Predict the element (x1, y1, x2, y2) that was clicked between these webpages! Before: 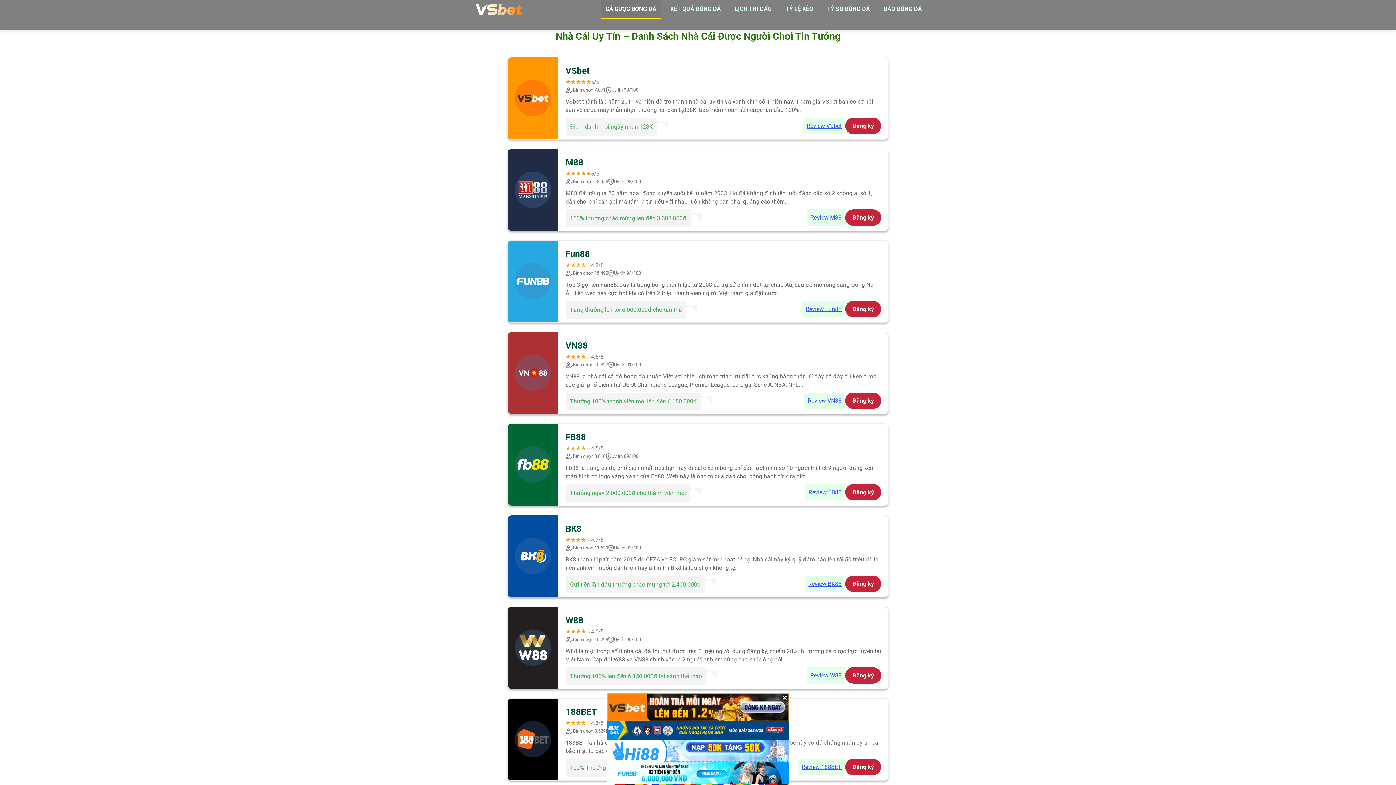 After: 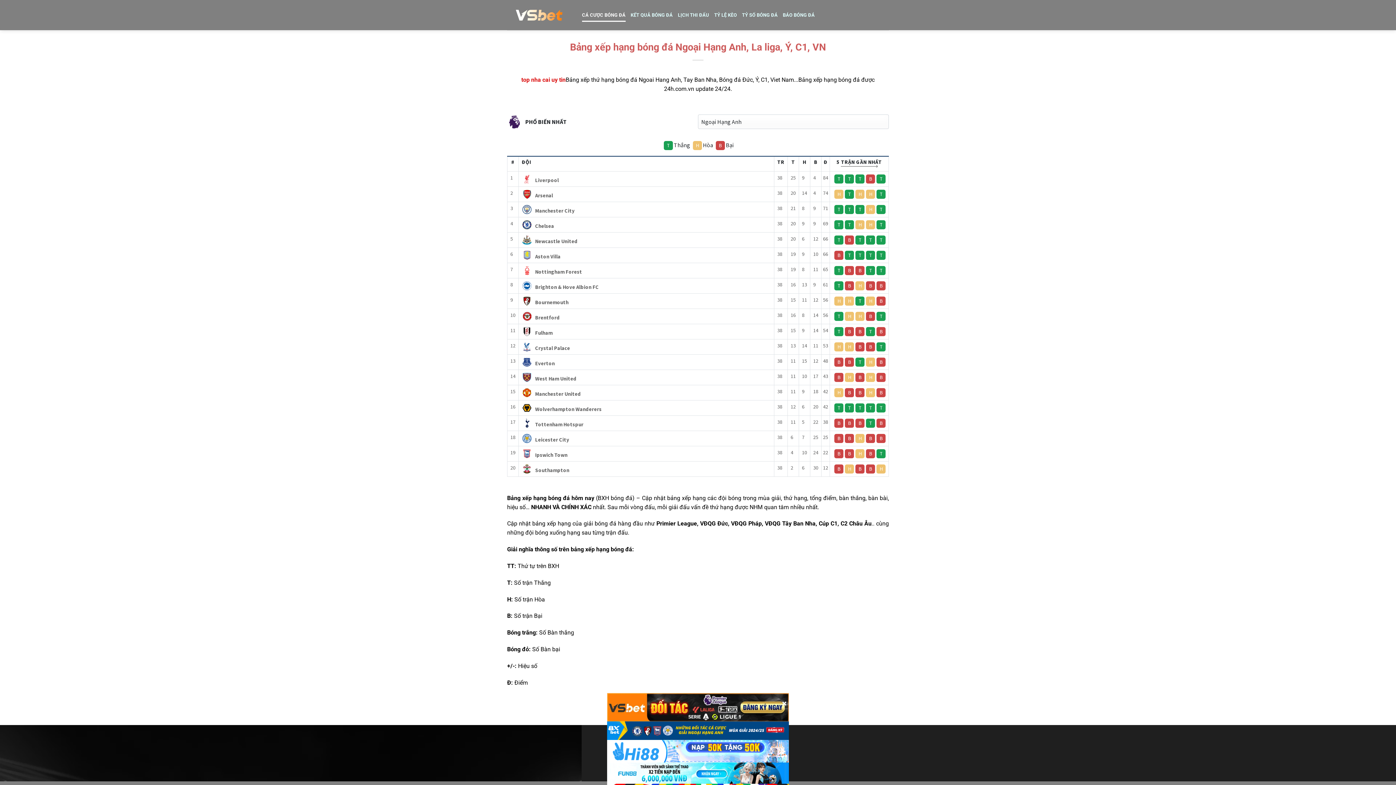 Action: label: TỶ SỐ BÓNG ĐÁ bbox: (822, 0, 874, 18)